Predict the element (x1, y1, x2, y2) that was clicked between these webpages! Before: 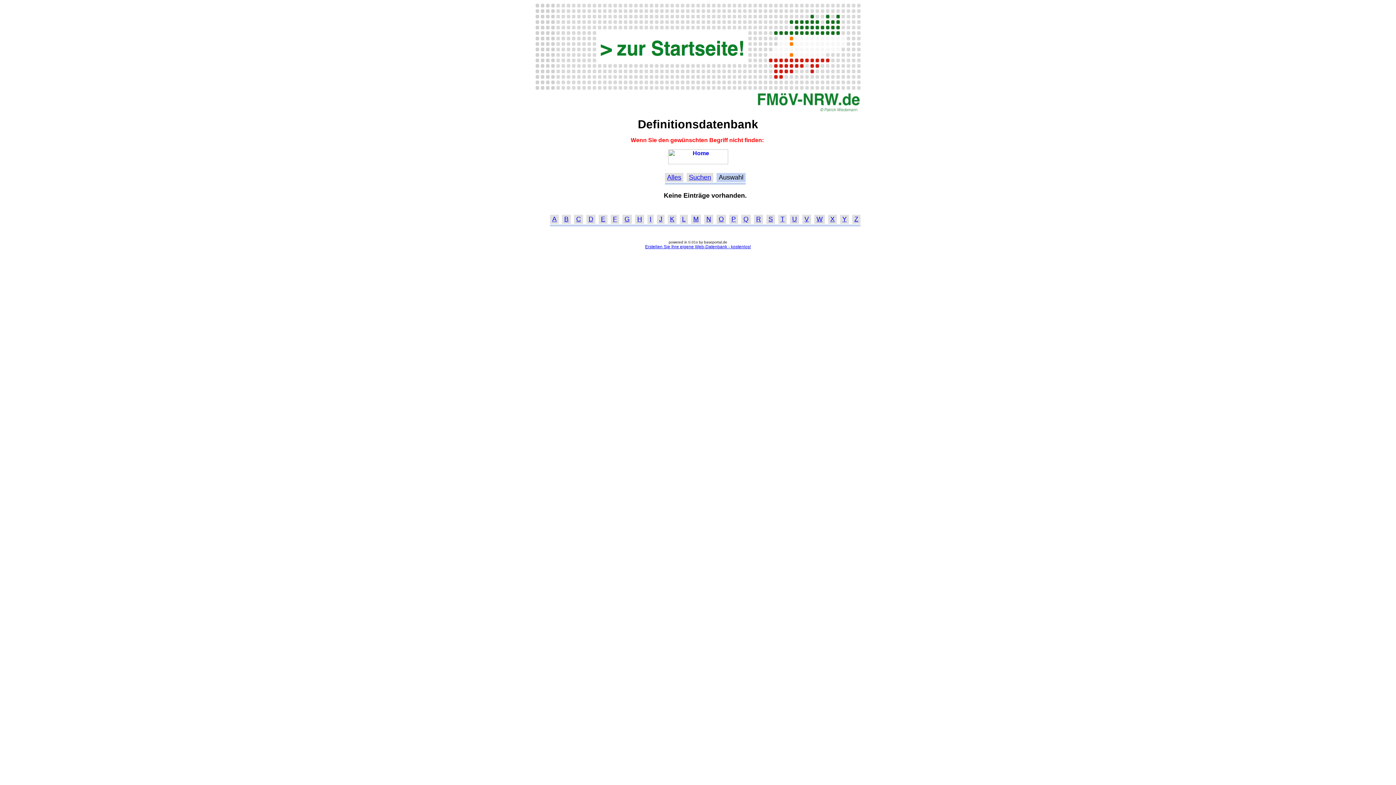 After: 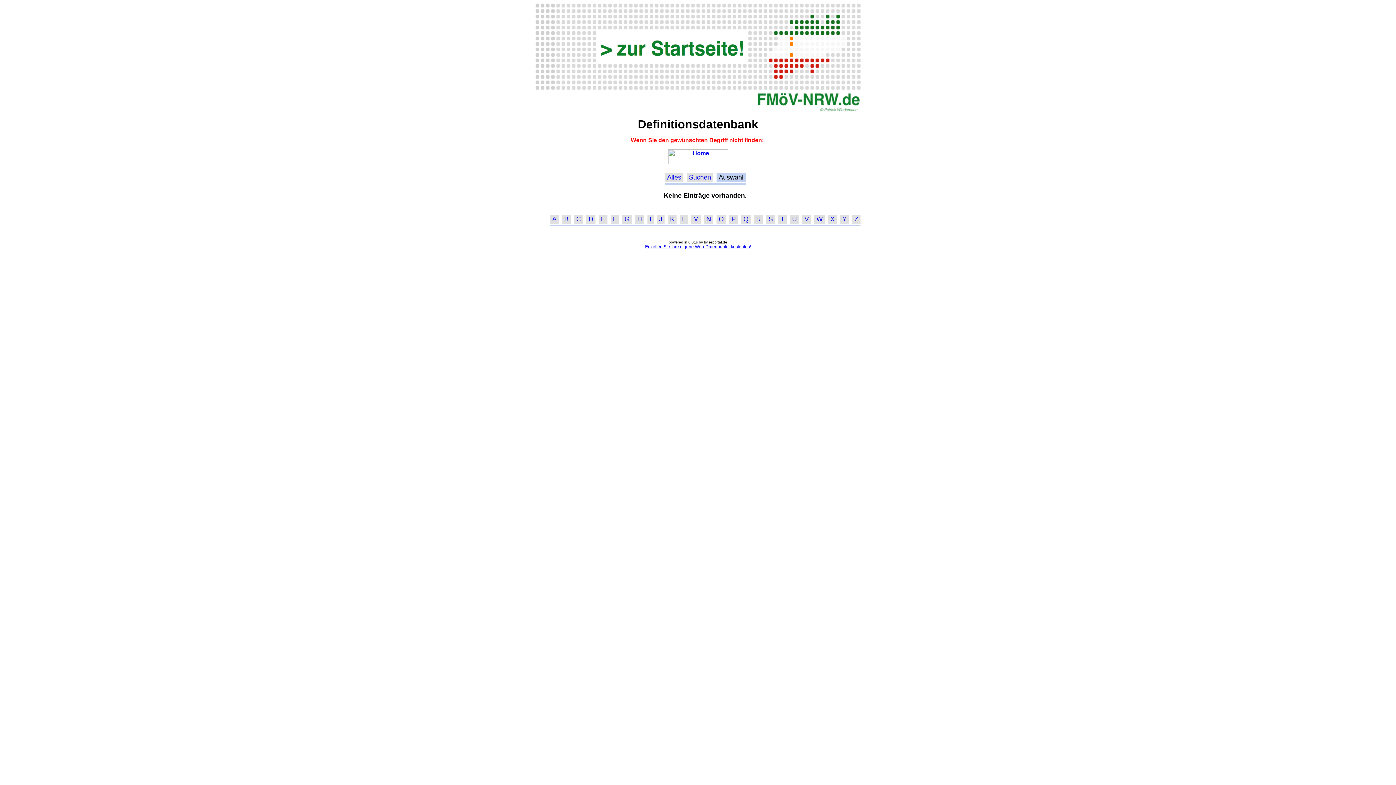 Action: label: F bbox: (613, 215, 617, 223)